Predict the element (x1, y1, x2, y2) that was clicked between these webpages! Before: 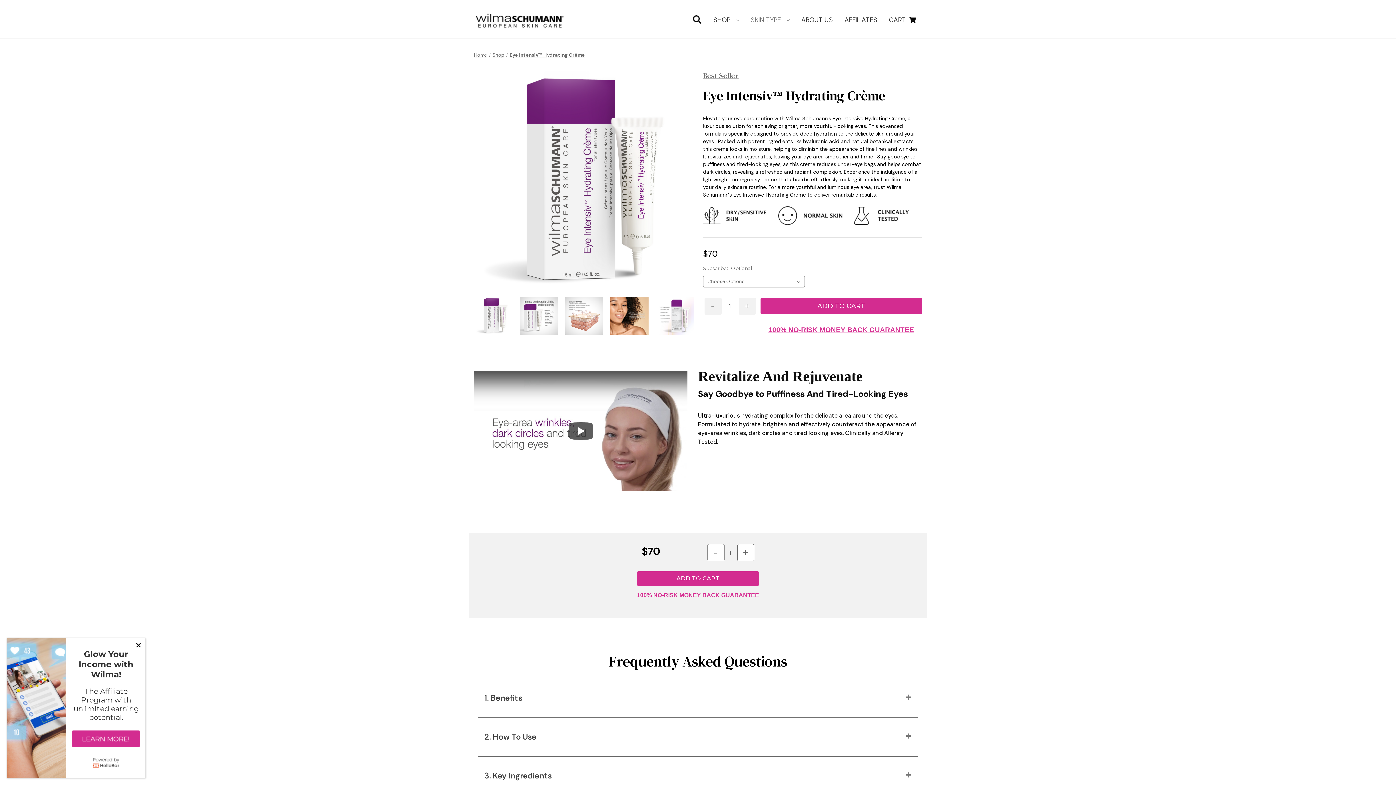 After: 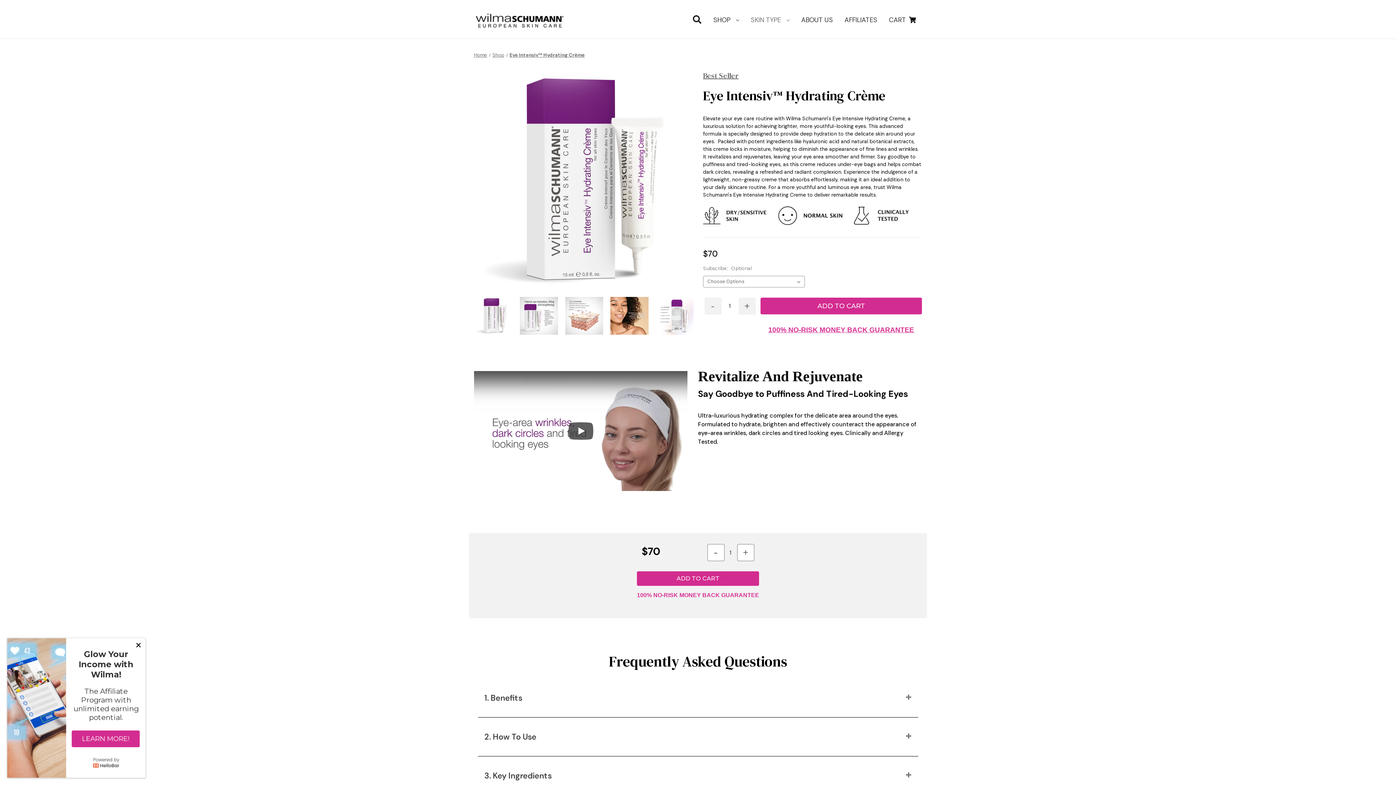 Action: label: Decrease Quantity of Collagen Hydrating Serum
- bbox: (707, 544, 724, 561)